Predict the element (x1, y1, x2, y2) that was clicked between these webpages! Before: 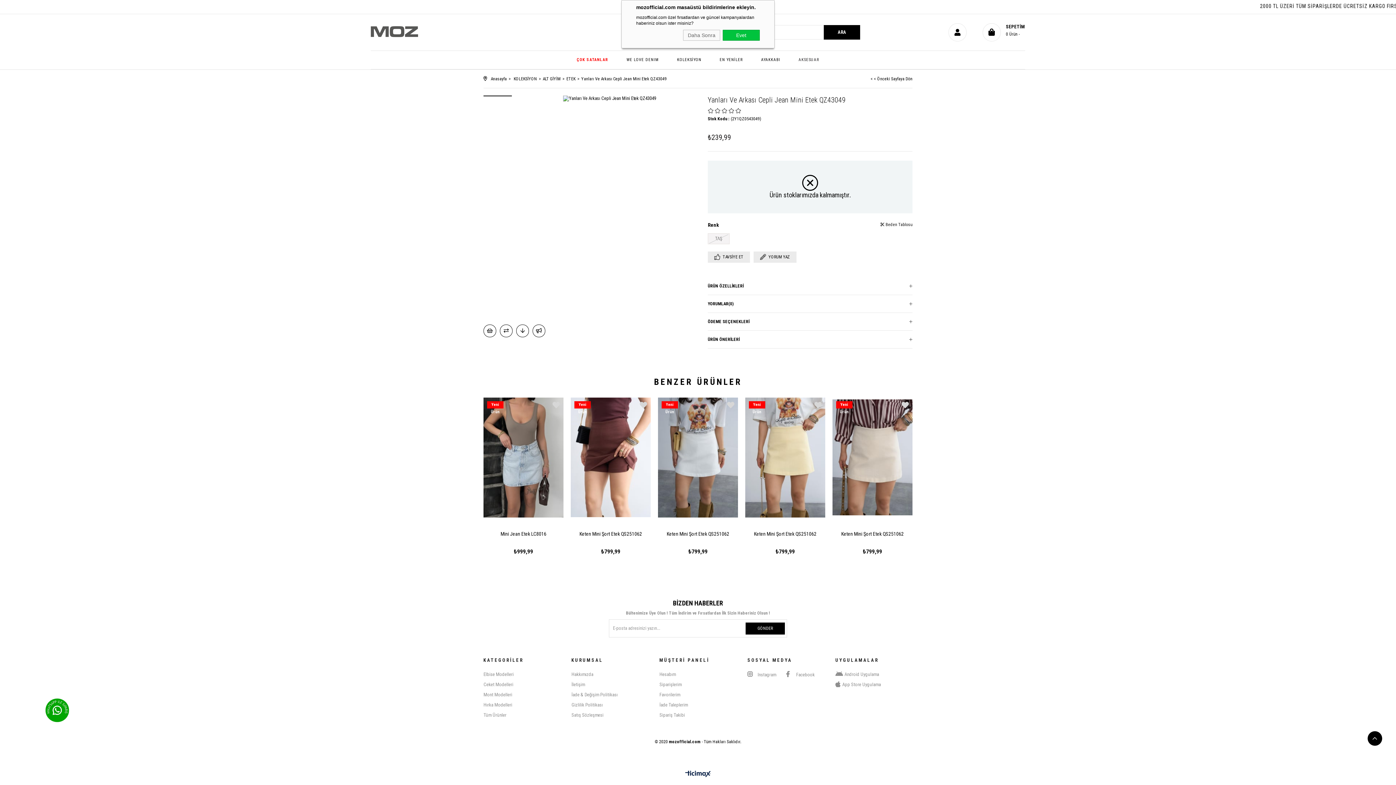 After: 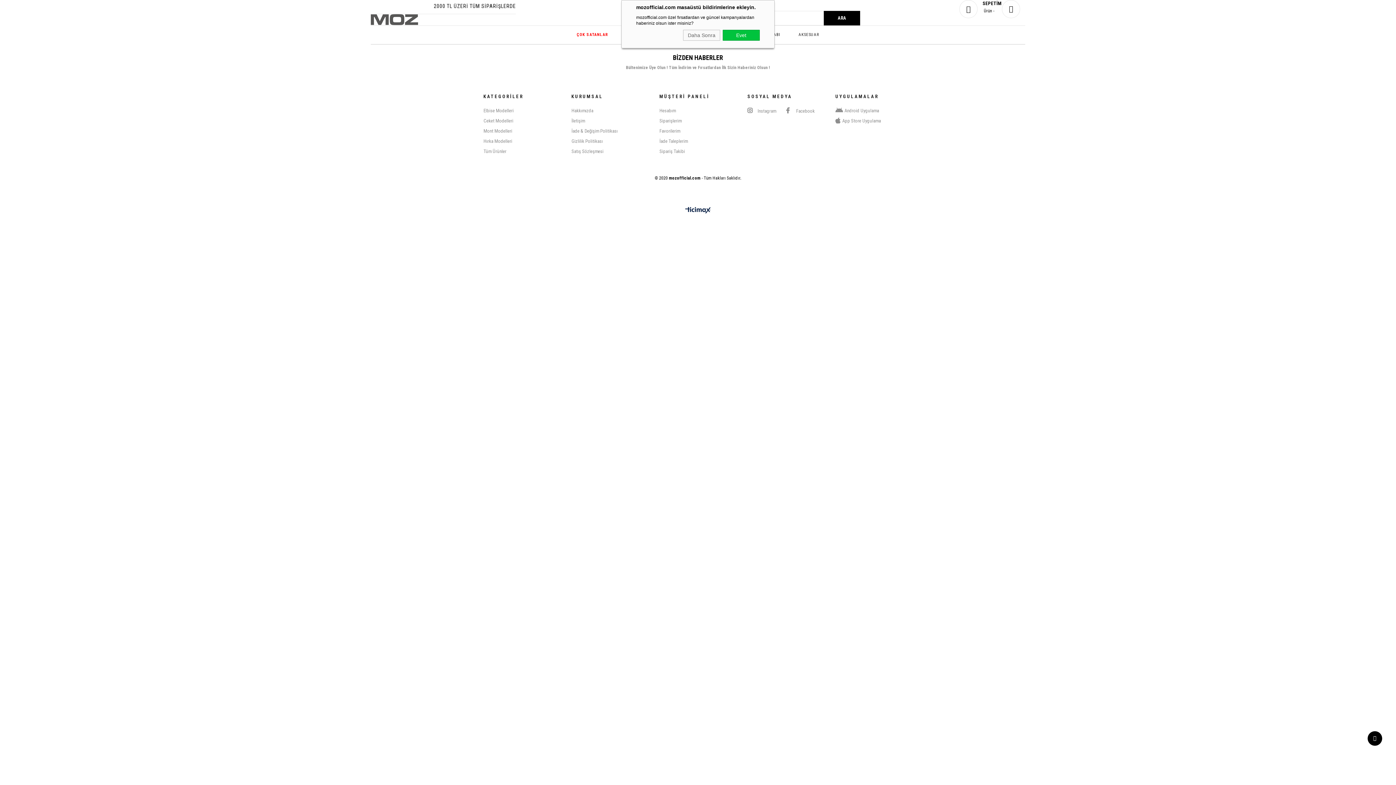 Action: label: Sipariş Takibi bbox: (659, 712, 685, 718)